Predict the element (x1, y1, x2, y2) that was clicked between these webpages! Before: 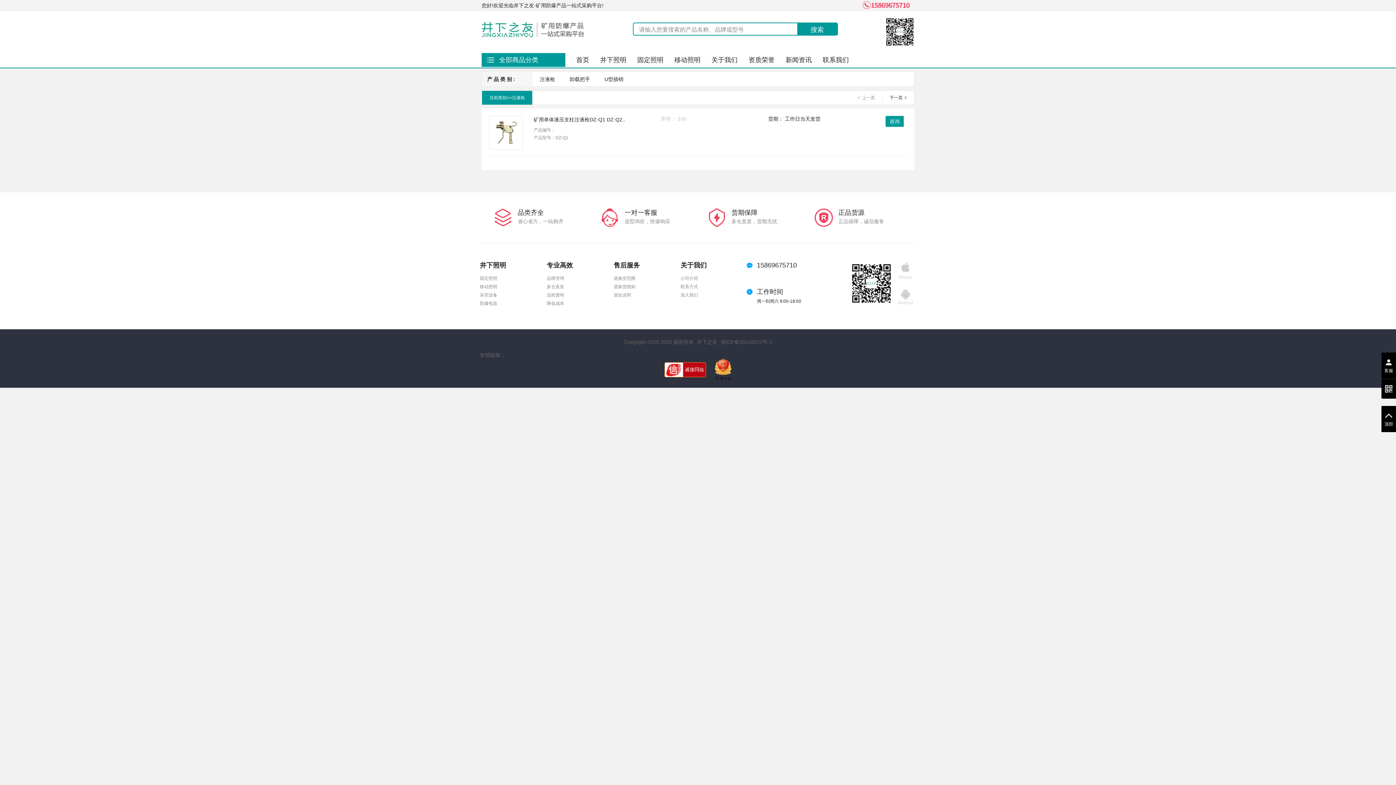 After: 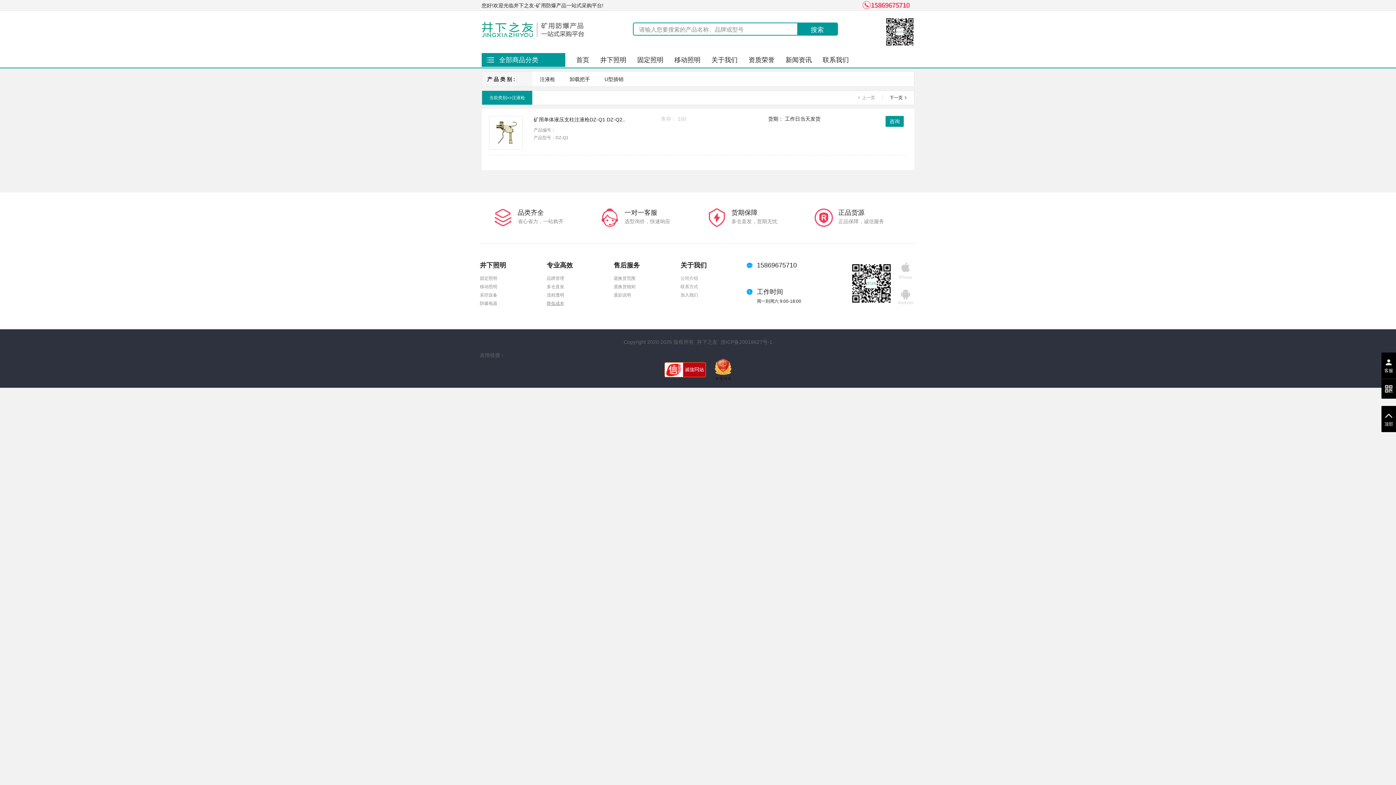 Action: label: 降低成本 bbox: (546, 301, 601, 306)